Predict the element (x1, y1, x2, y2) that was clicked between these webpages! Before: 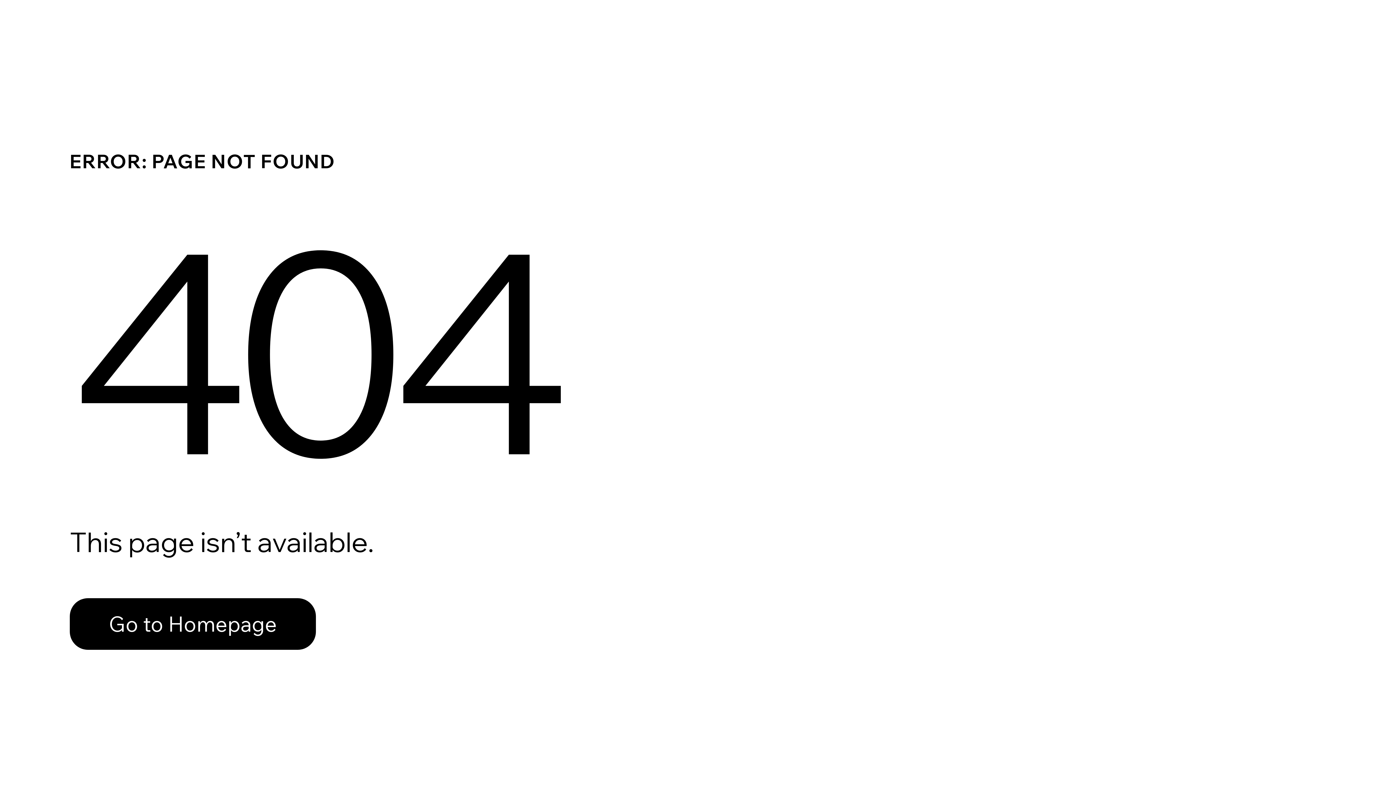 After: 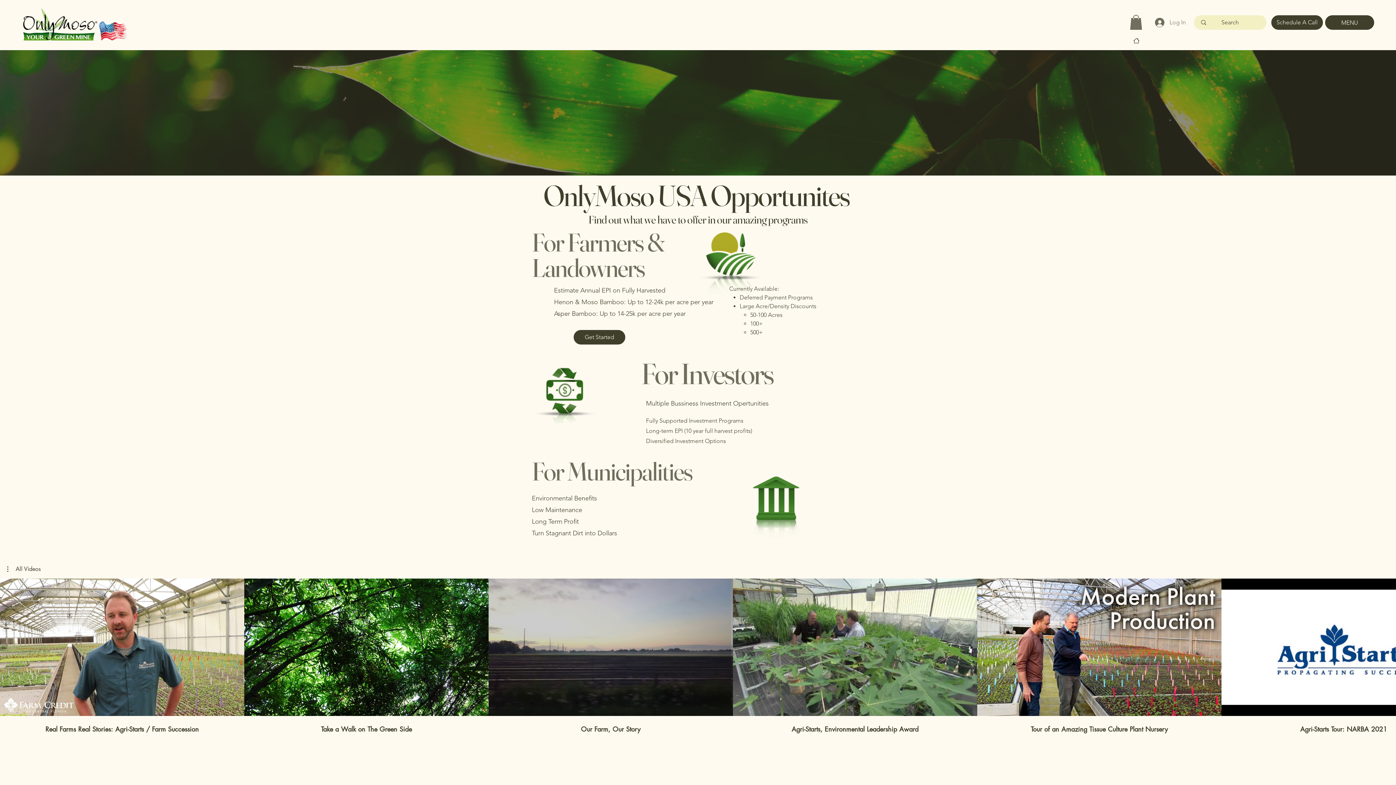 Action: label: Go to Homepage bbox: (69, 598, 316, 650)